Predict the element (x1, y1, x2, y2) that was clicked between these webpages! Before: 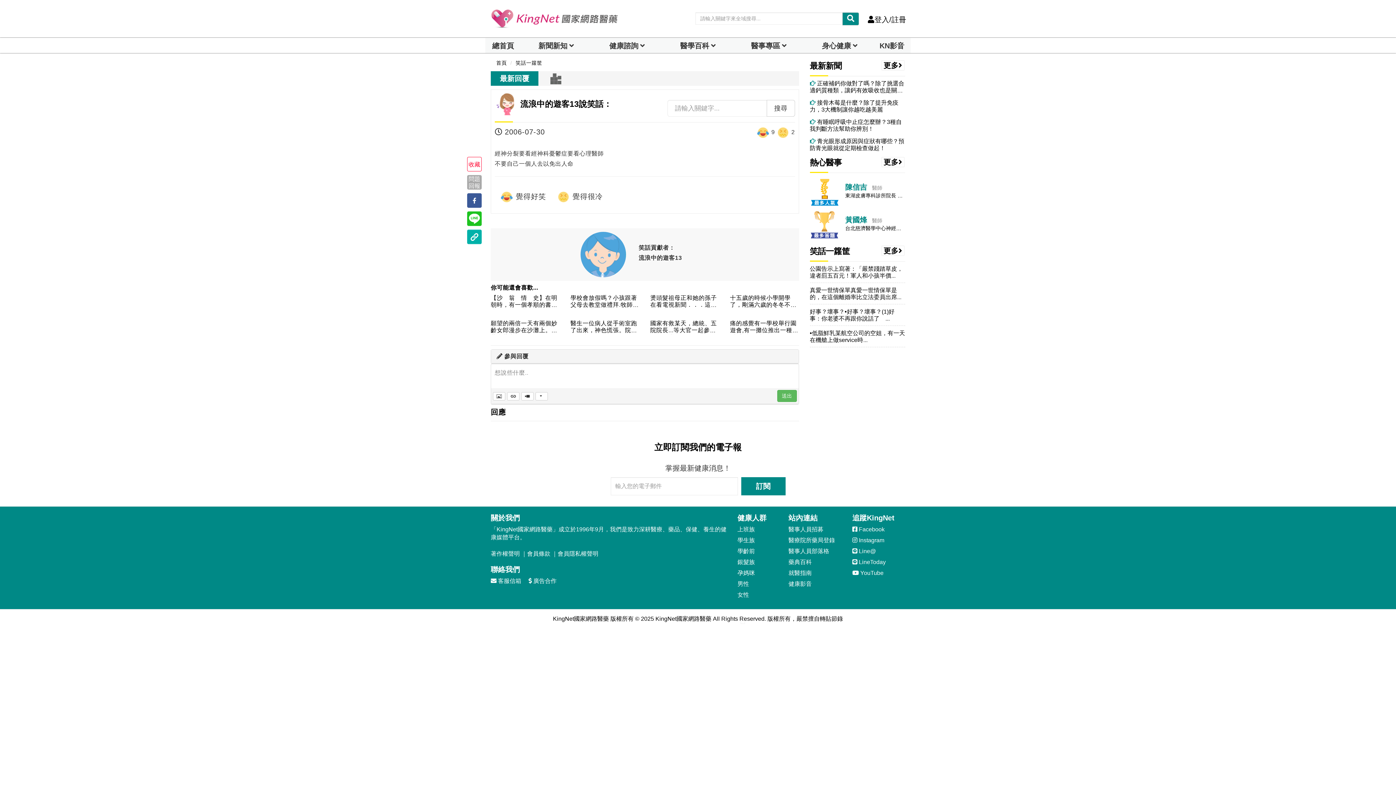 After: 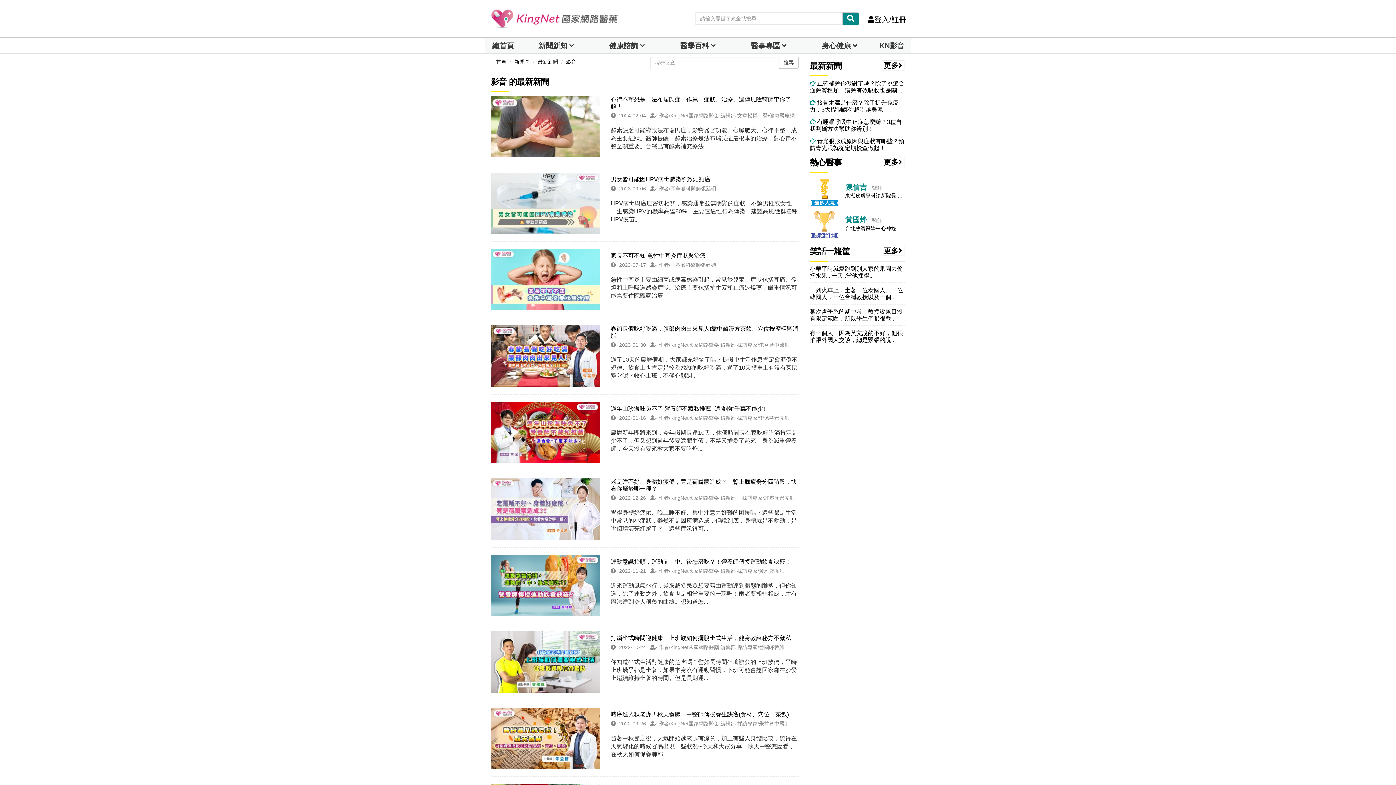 Action: bbox: (875, 37, 910, 53) label: KN影音